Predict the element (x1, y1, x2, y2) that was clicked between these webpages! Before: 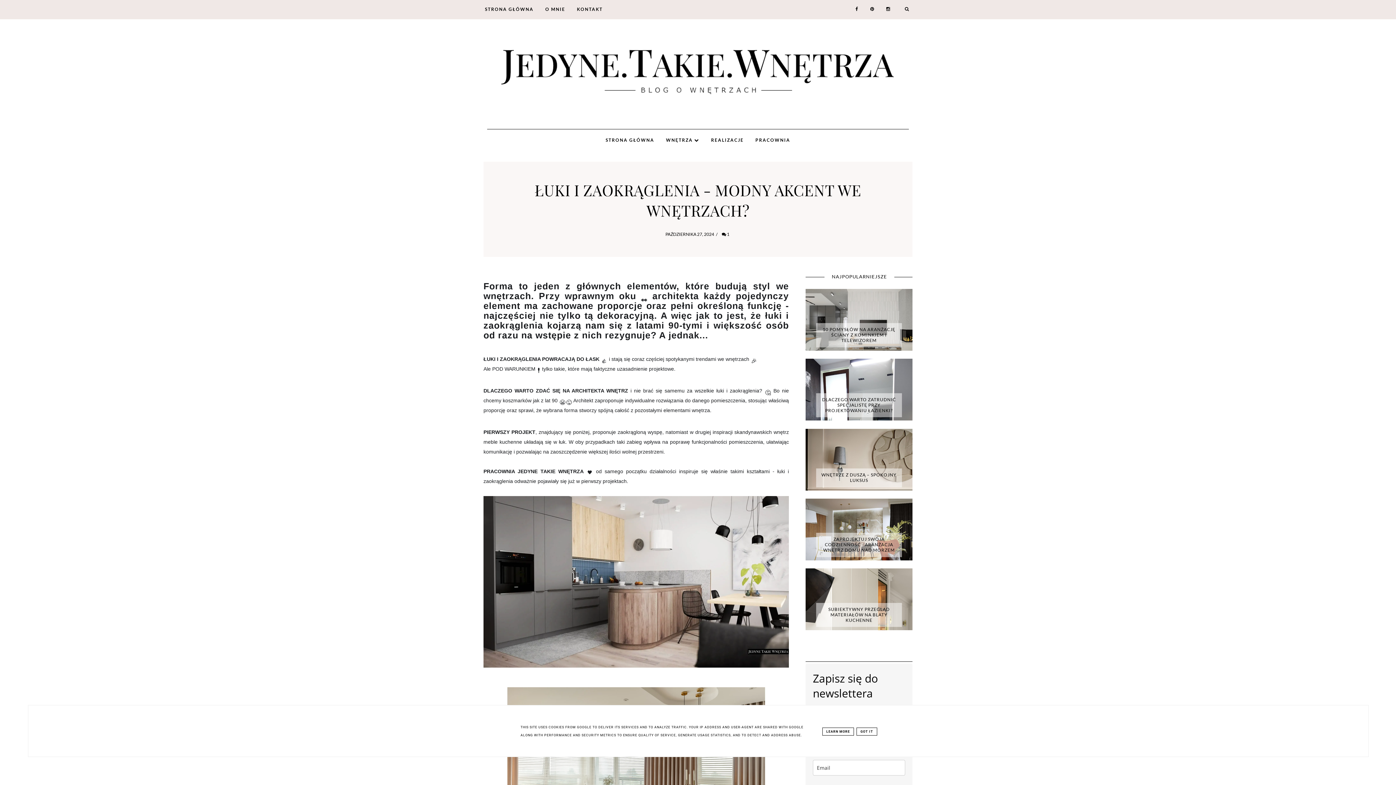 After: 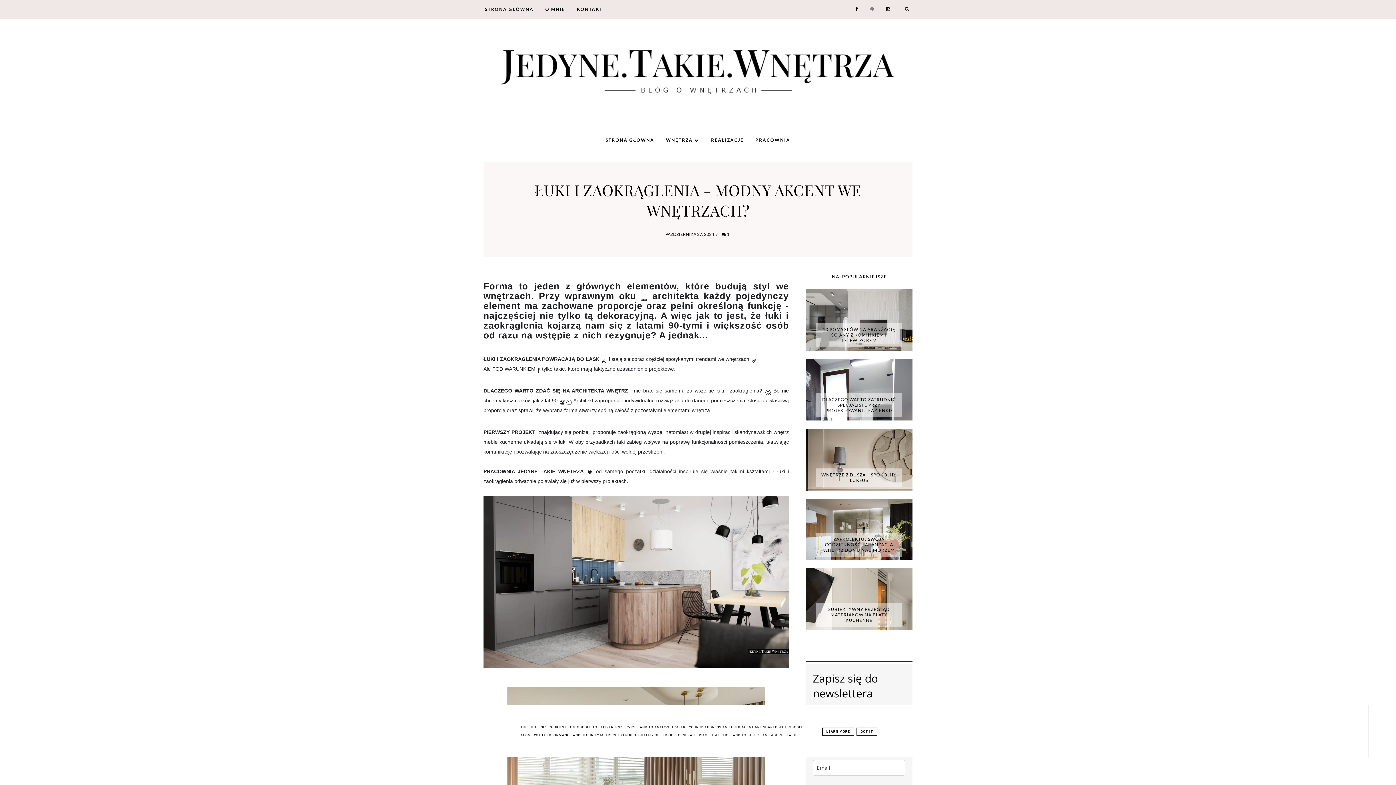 Action: bbox: (865, 6, 880, 11)